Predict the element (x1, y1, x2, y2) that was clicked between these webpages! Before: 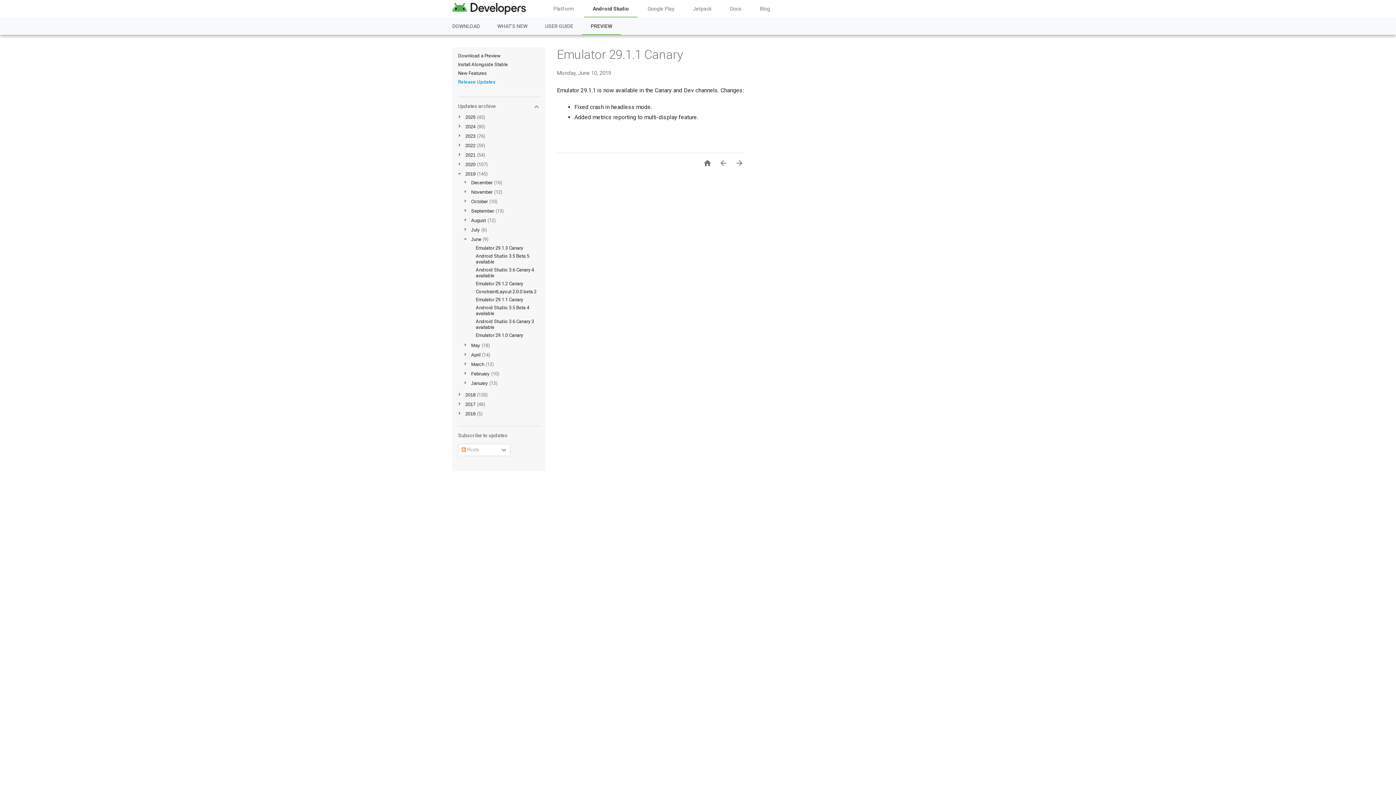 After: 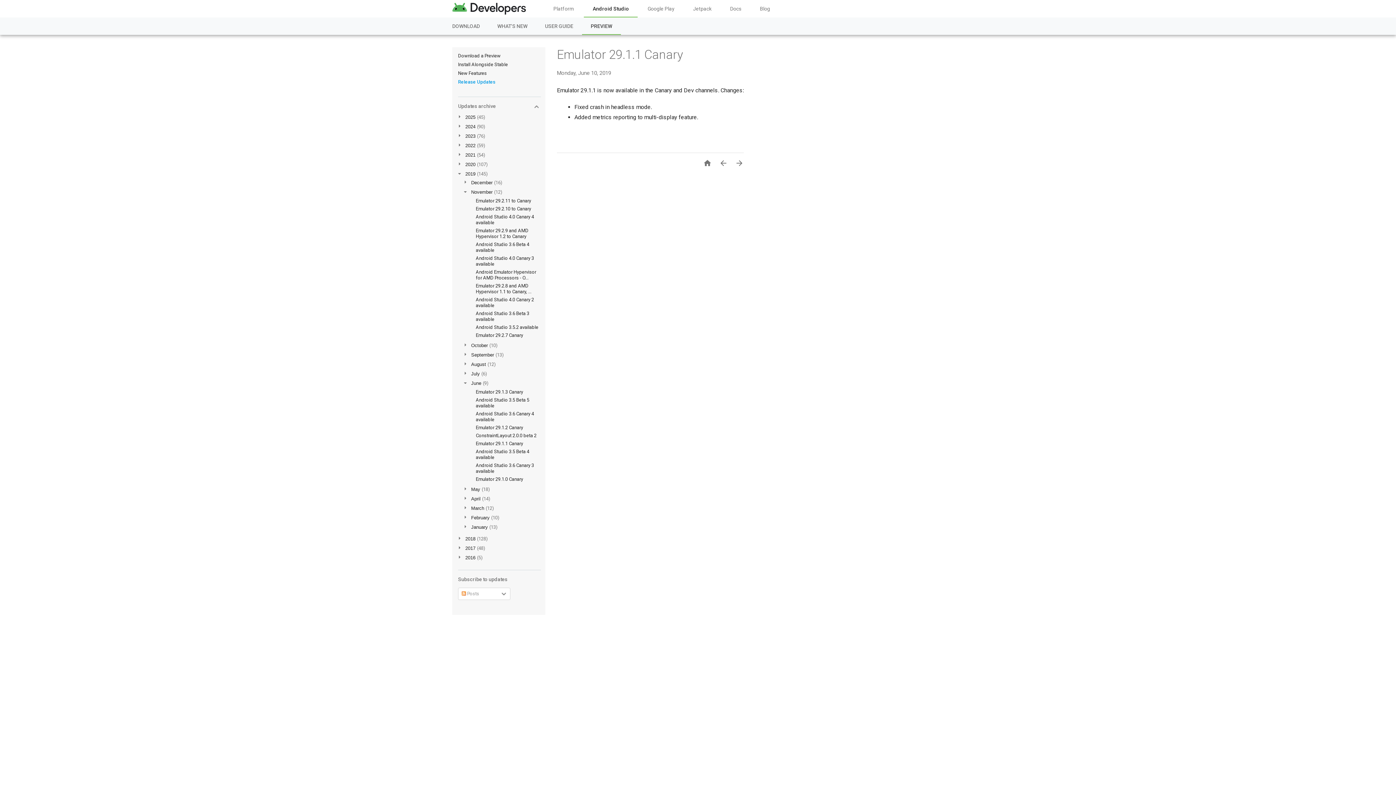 Action: label: ► 
November  bbox: (471, 189, 494, 194)